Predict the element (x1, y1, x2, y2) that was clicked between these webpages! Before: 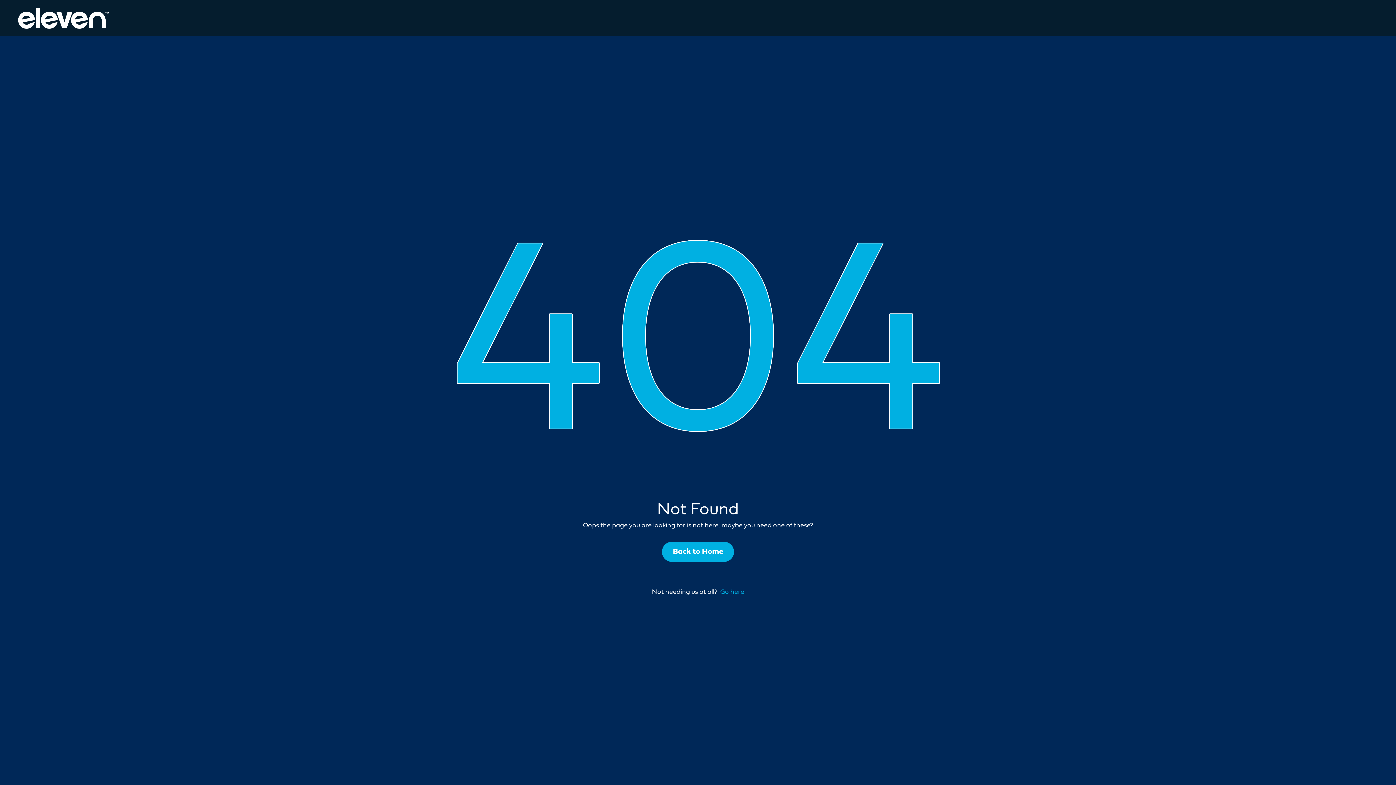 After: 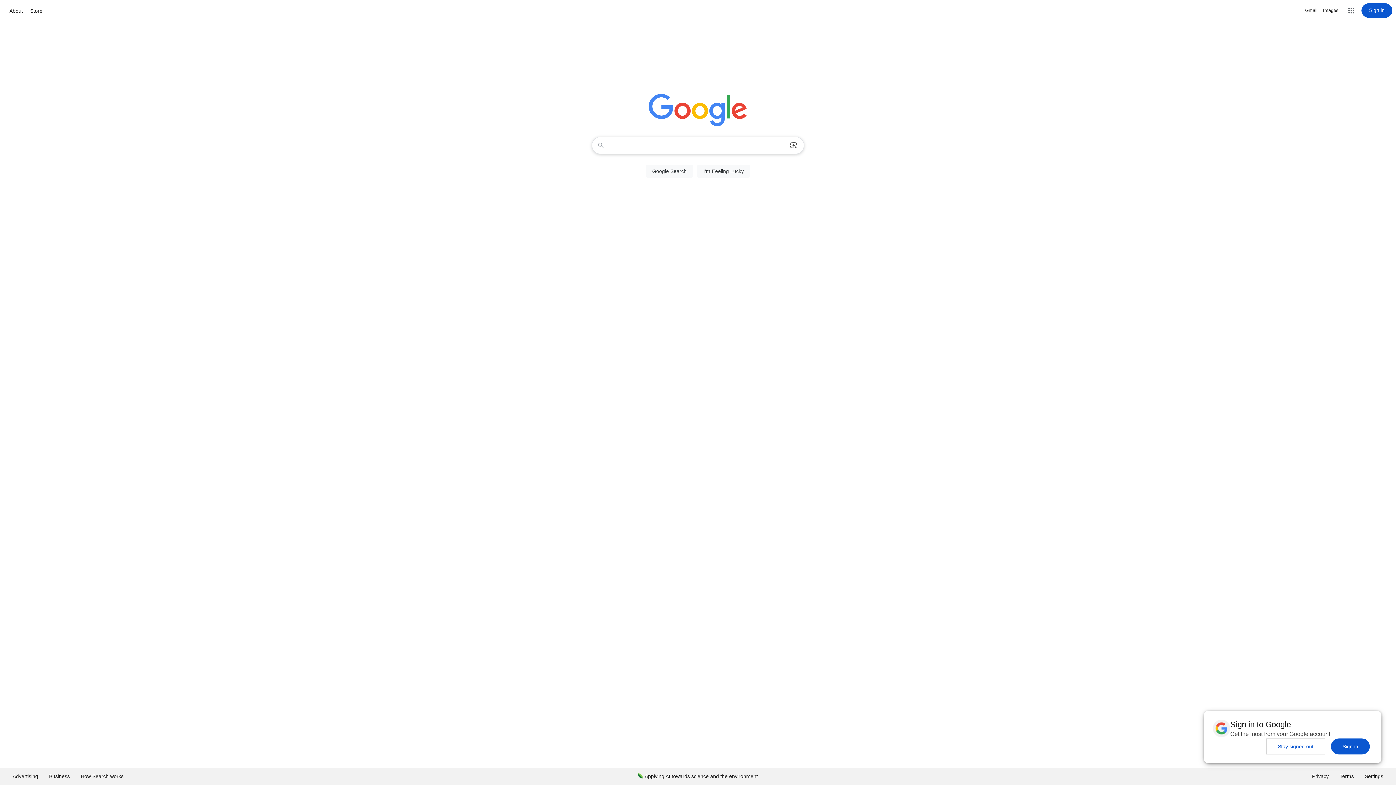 Action: label: Go here bbox: (720, 589, 744, 595)